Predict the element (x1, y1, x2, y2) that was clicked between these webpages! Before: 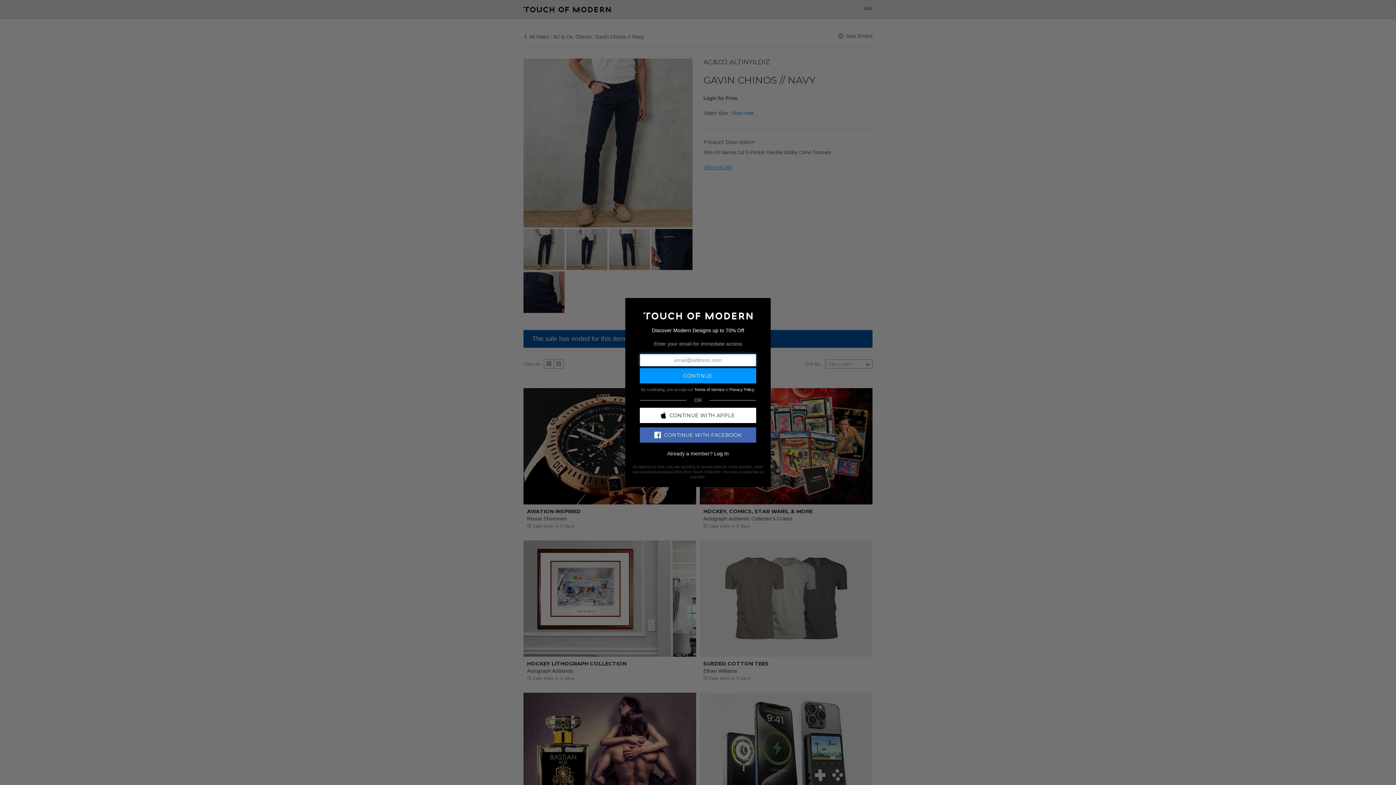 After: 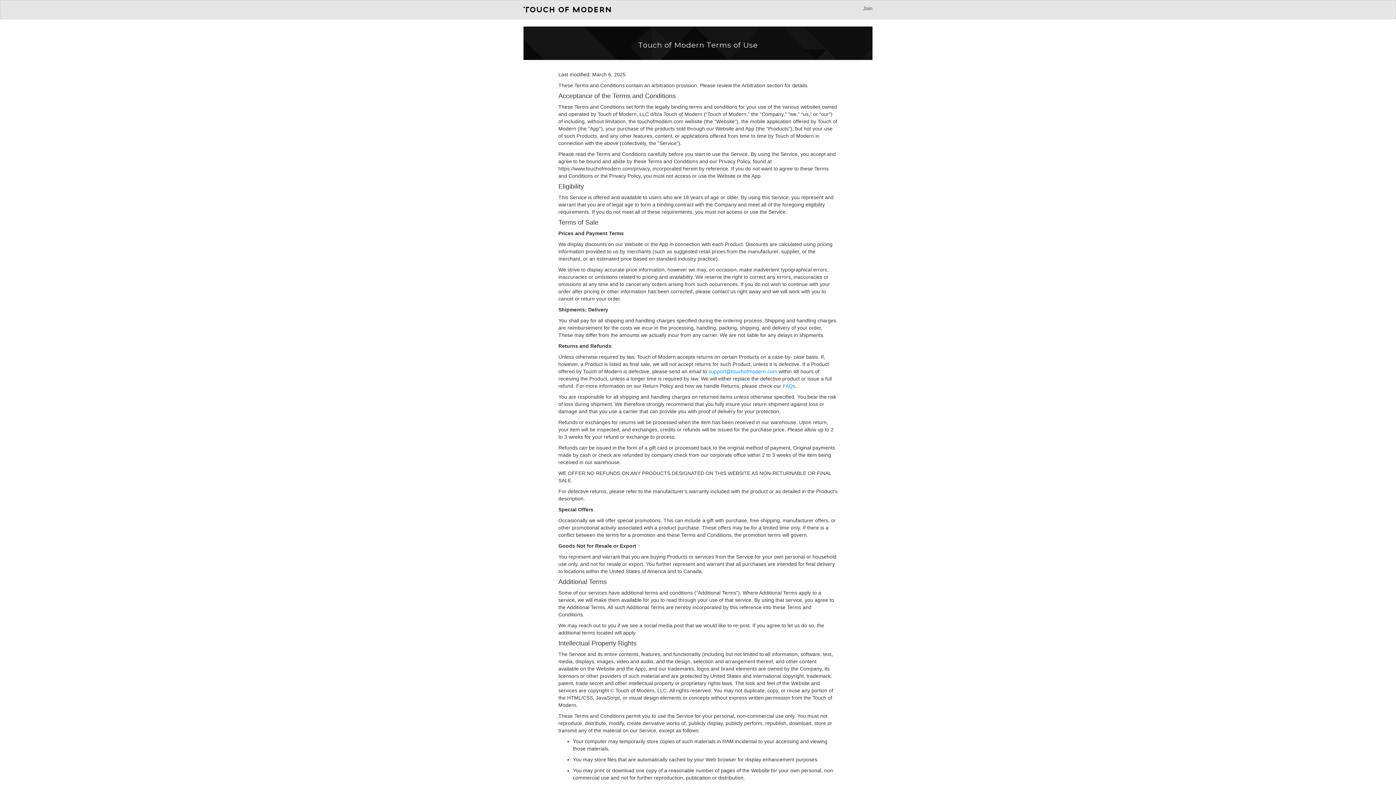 Action: label: Terms of Service bbox: (694, 387, 724, 391)